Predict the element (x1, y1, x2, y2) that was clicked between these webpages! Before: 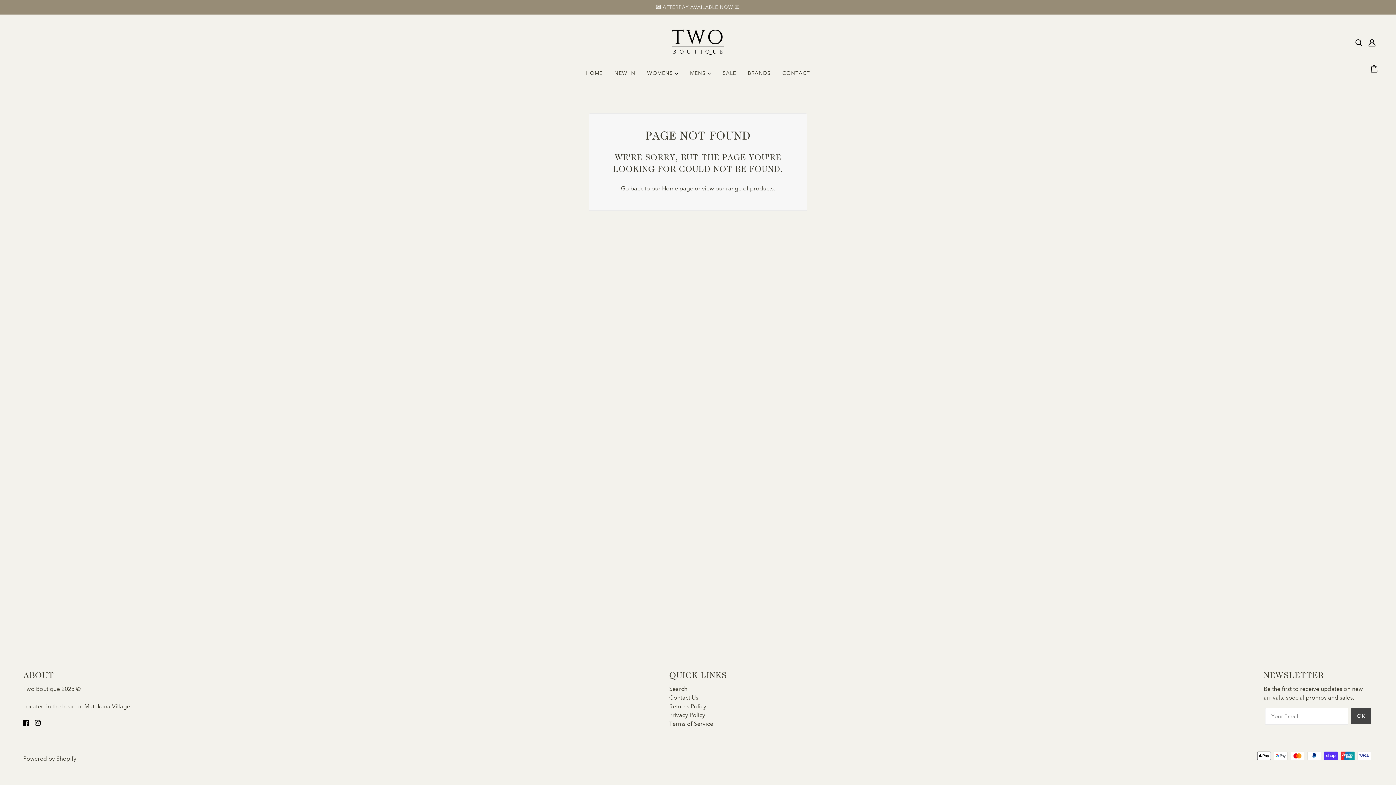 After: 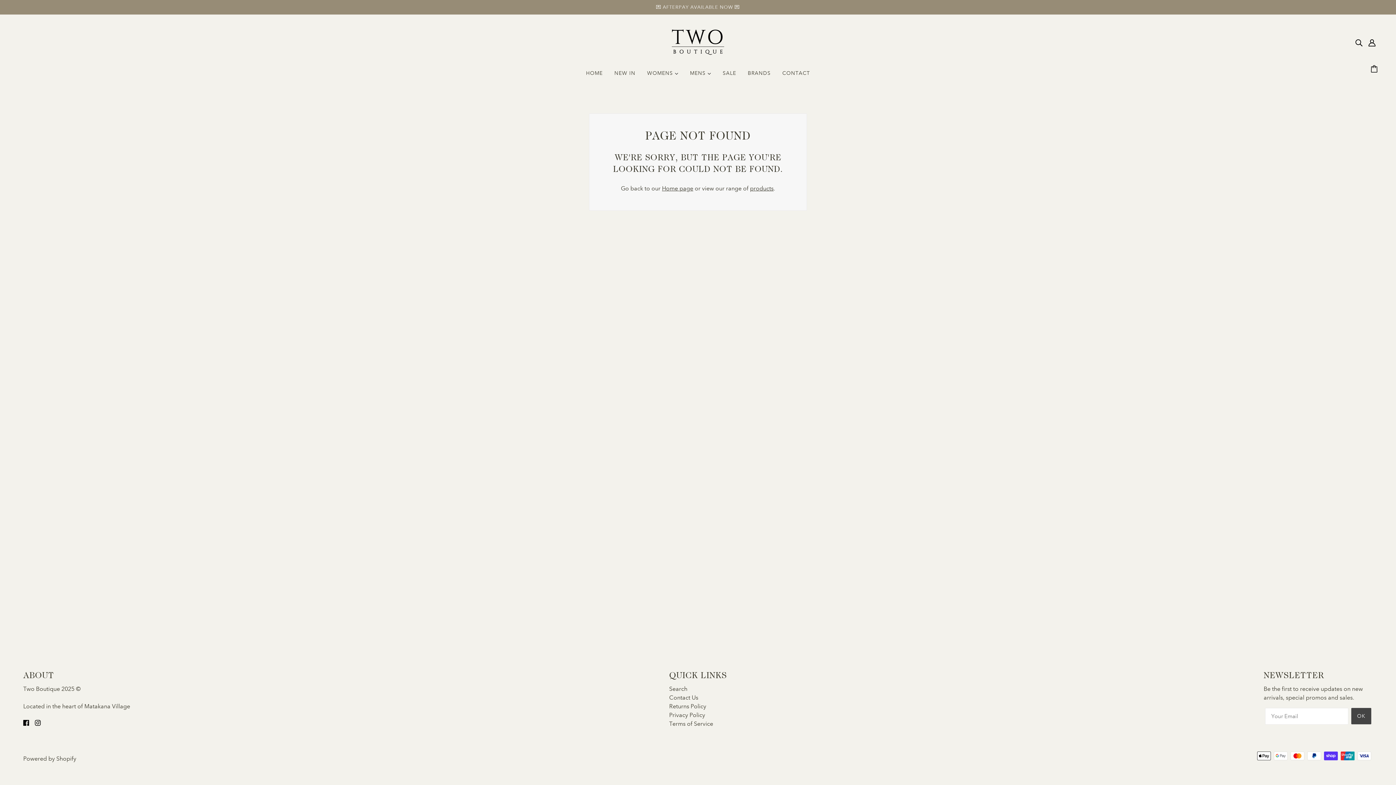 Action: bbox: (20, 715, 32, 730) label: facebook